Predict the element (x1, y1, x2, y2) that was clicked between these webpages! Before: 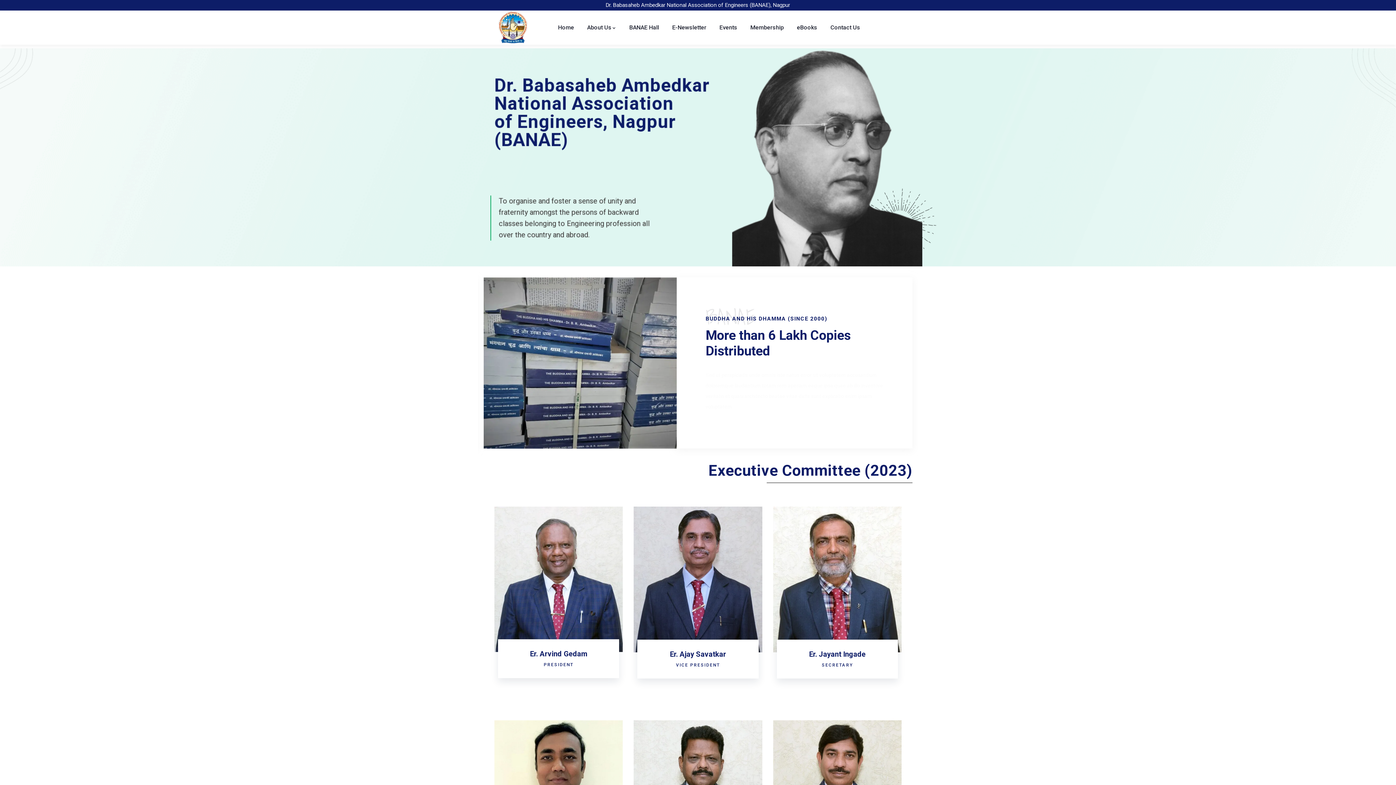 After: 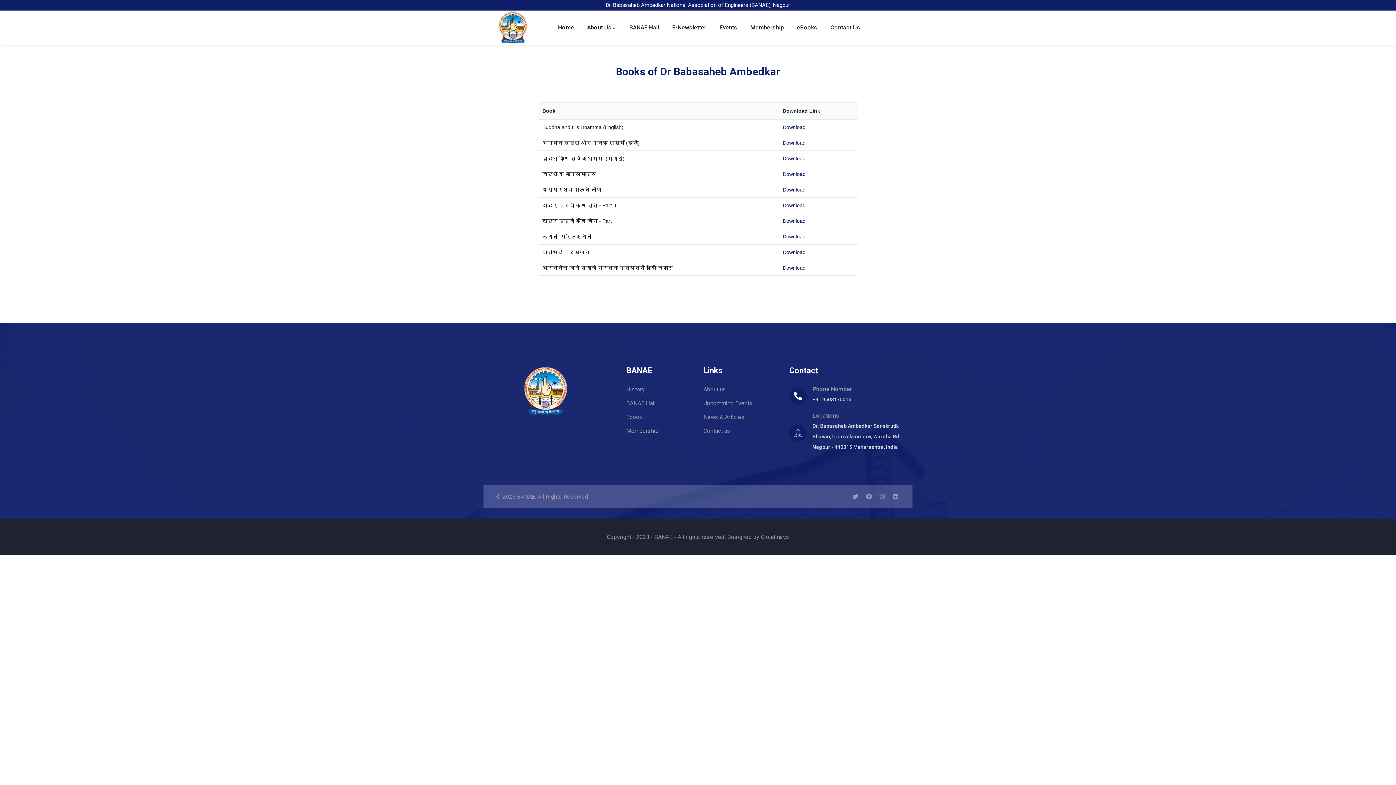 Action: label: eBooks bbox: (797, 10, 817, 44)